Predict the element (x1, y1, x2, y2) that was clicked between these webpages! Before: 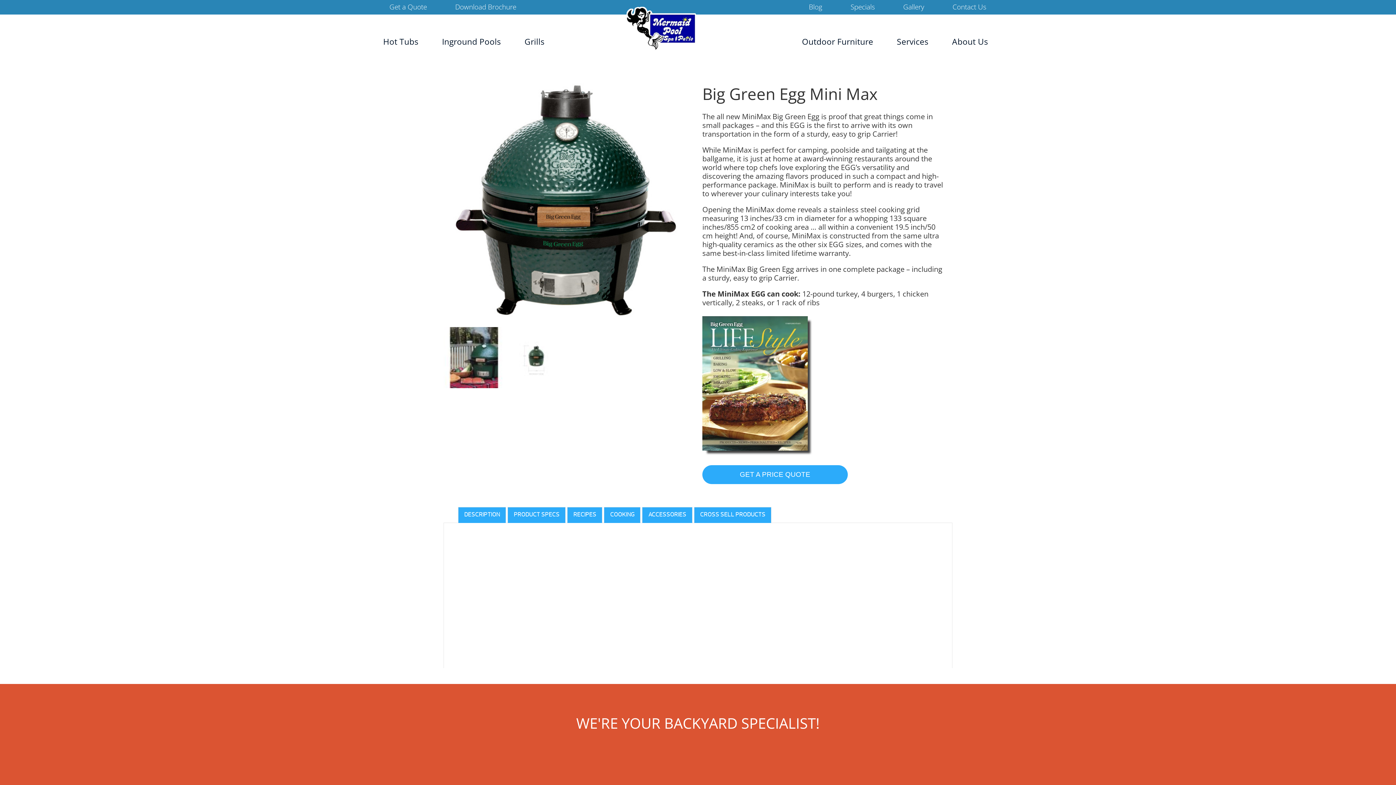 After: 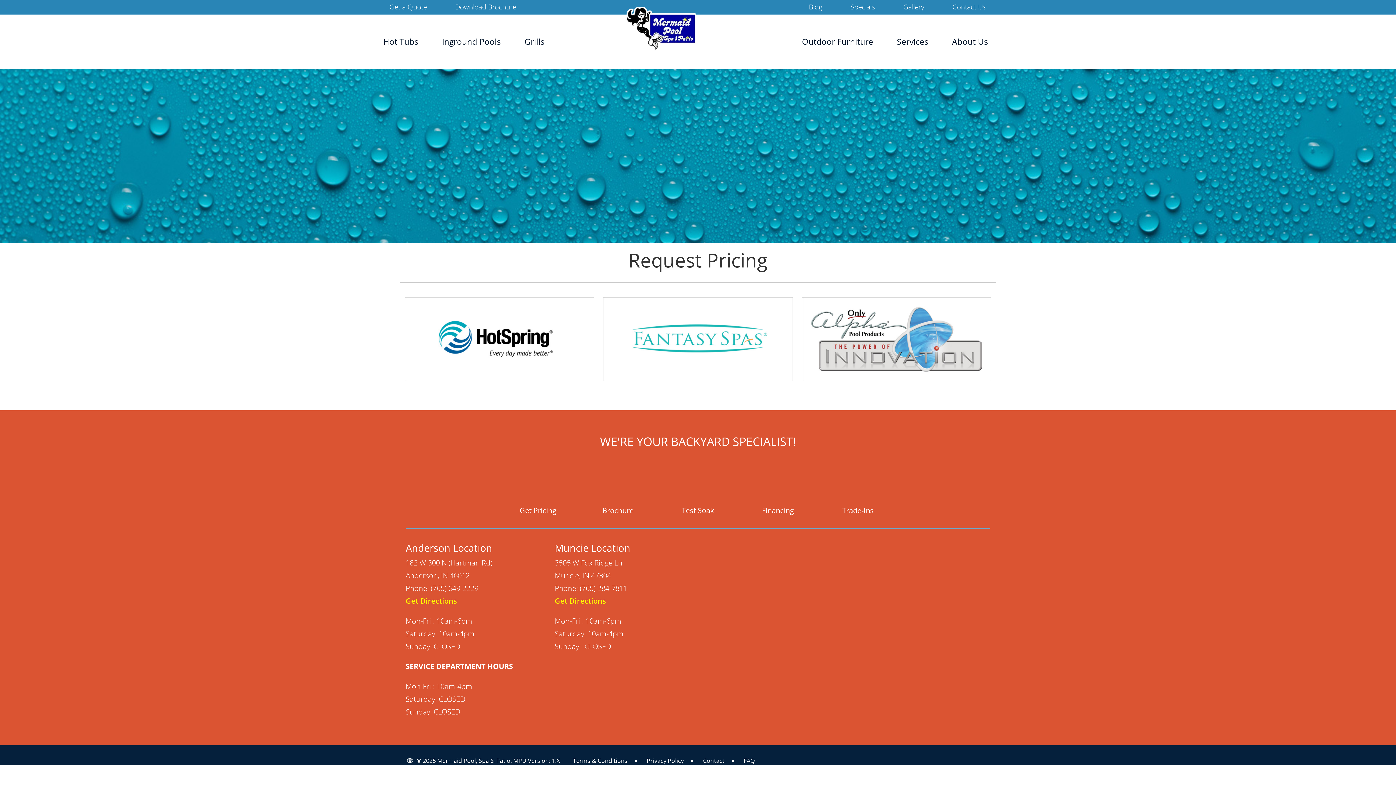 Action: bbox: (375, 0, 441, 14) label: Get a Quote